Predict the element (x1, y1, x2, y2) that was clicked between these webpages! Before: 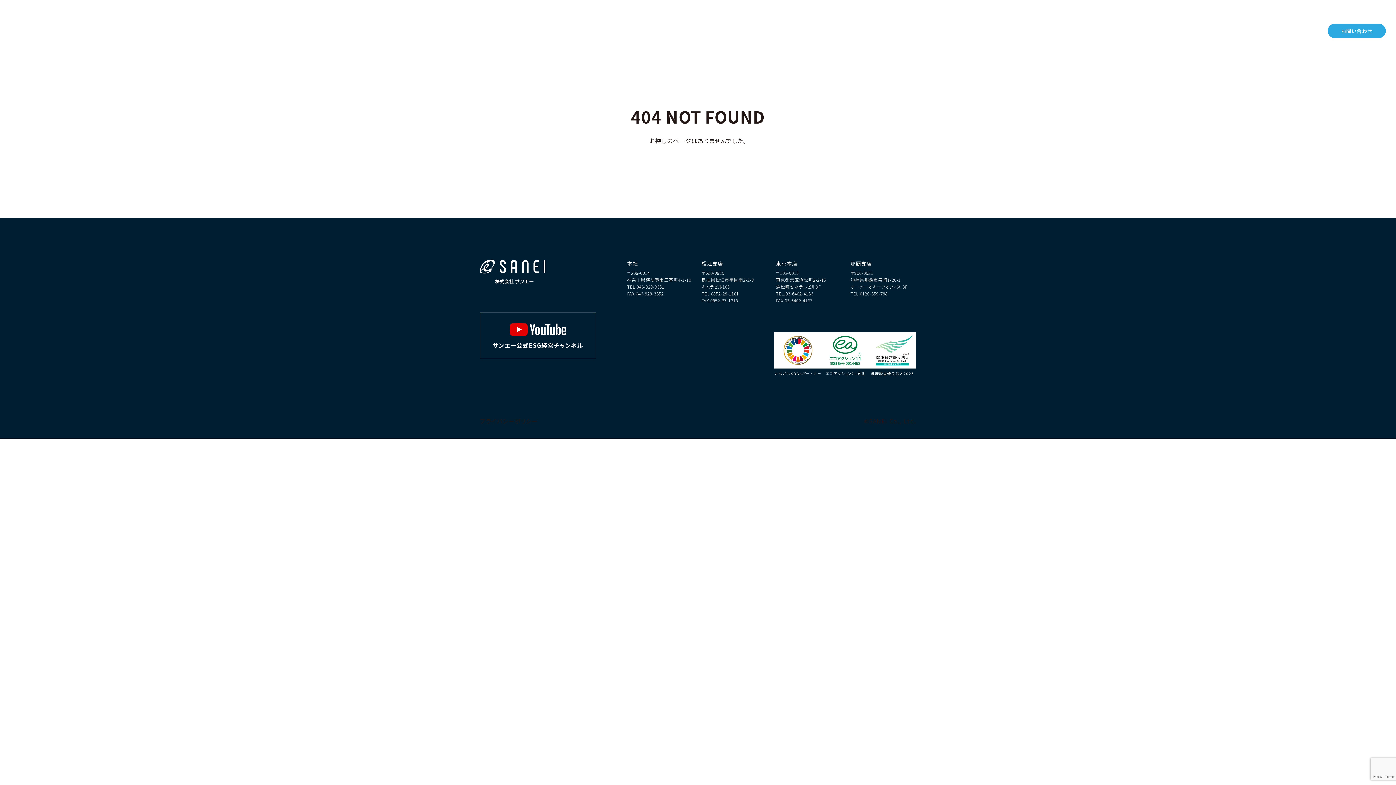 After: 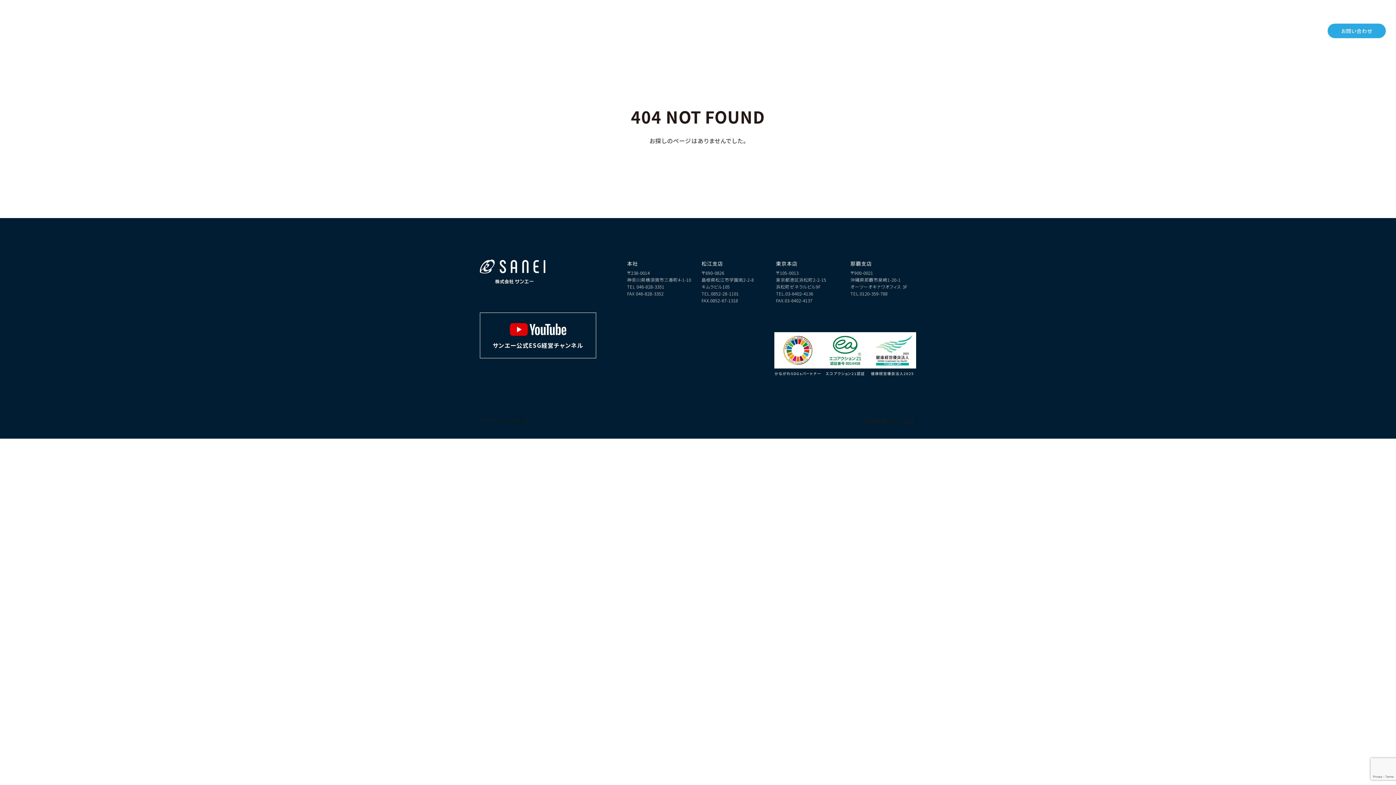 Action: label: FAX.03-6402-4137 bbox: (776, 297, 812, 303)